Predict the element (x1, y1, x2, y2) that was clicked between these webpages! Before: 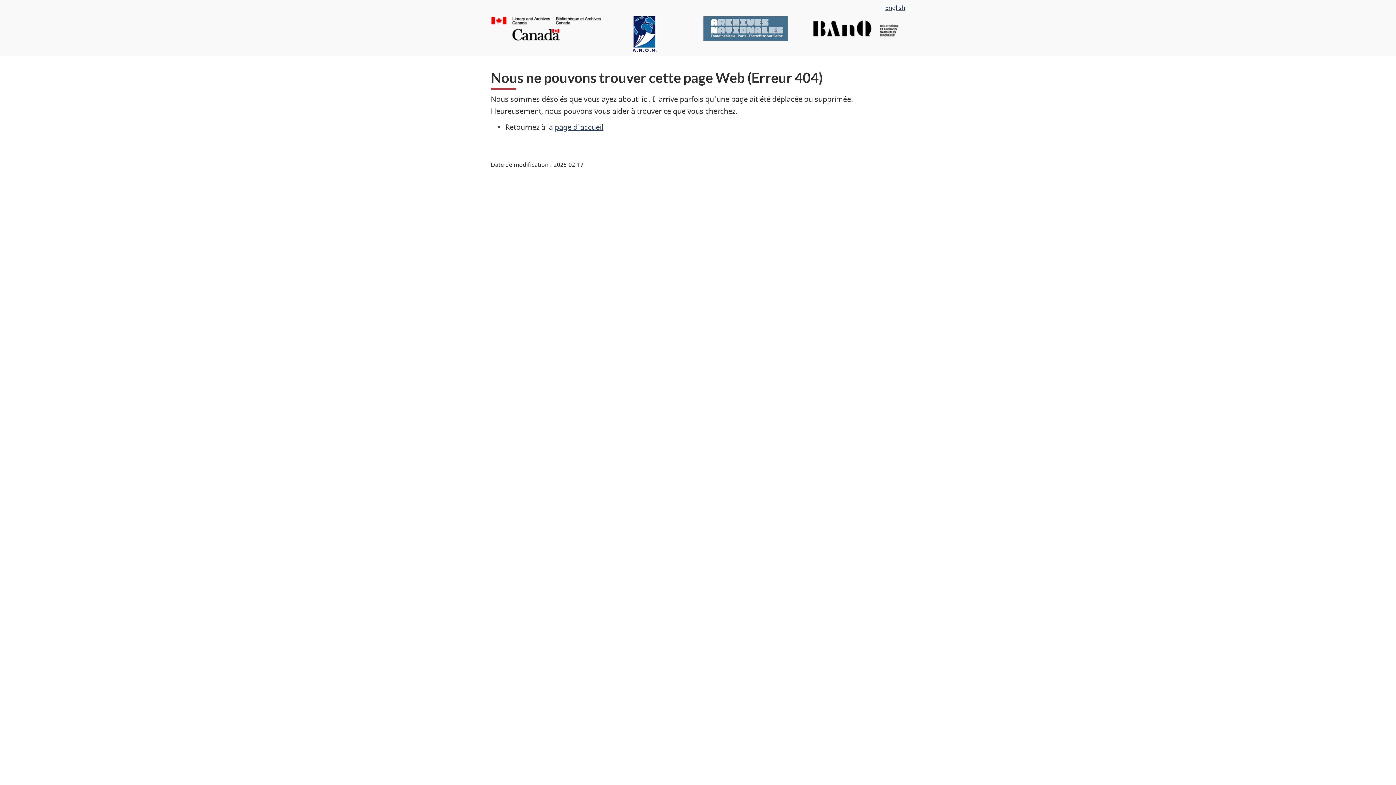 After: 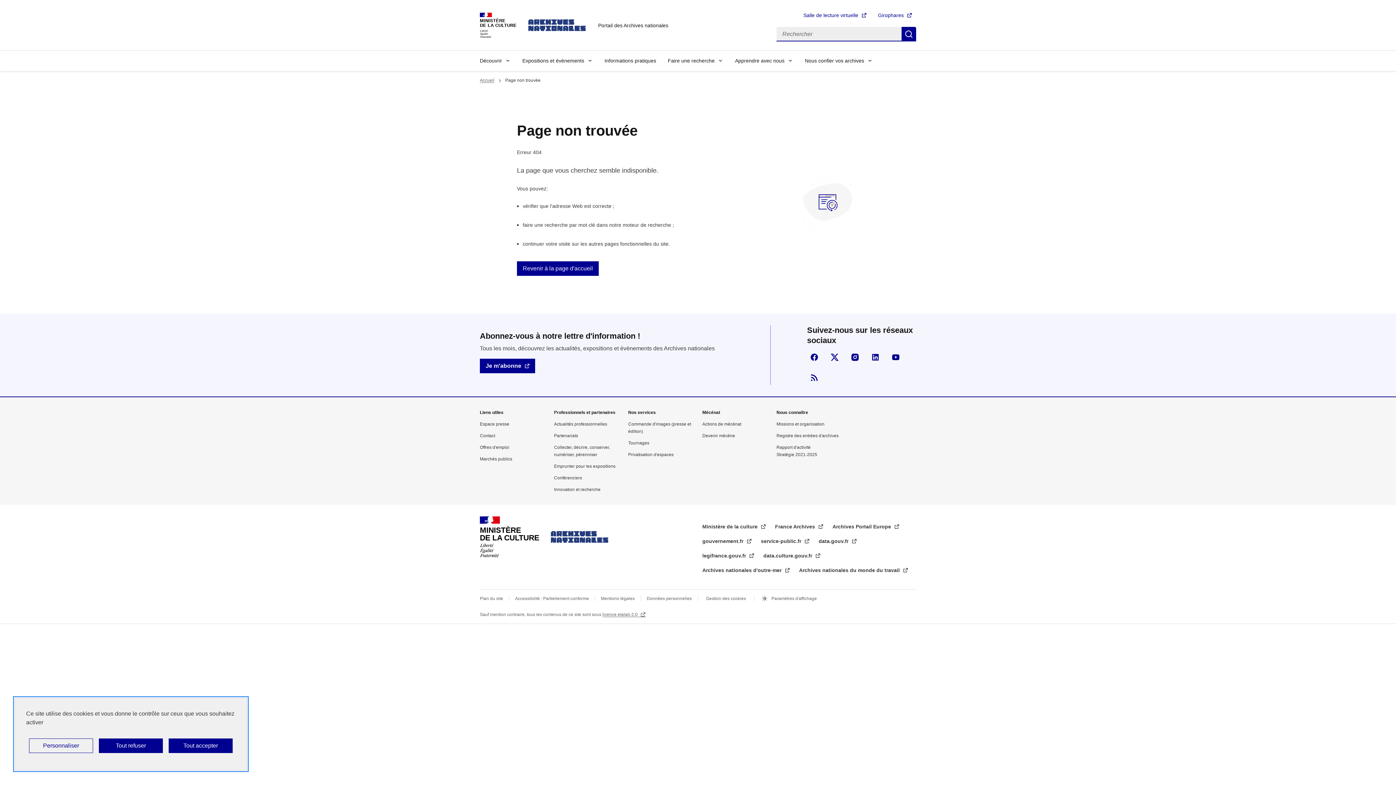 Action: bbox: (703, 23, 788, 31)